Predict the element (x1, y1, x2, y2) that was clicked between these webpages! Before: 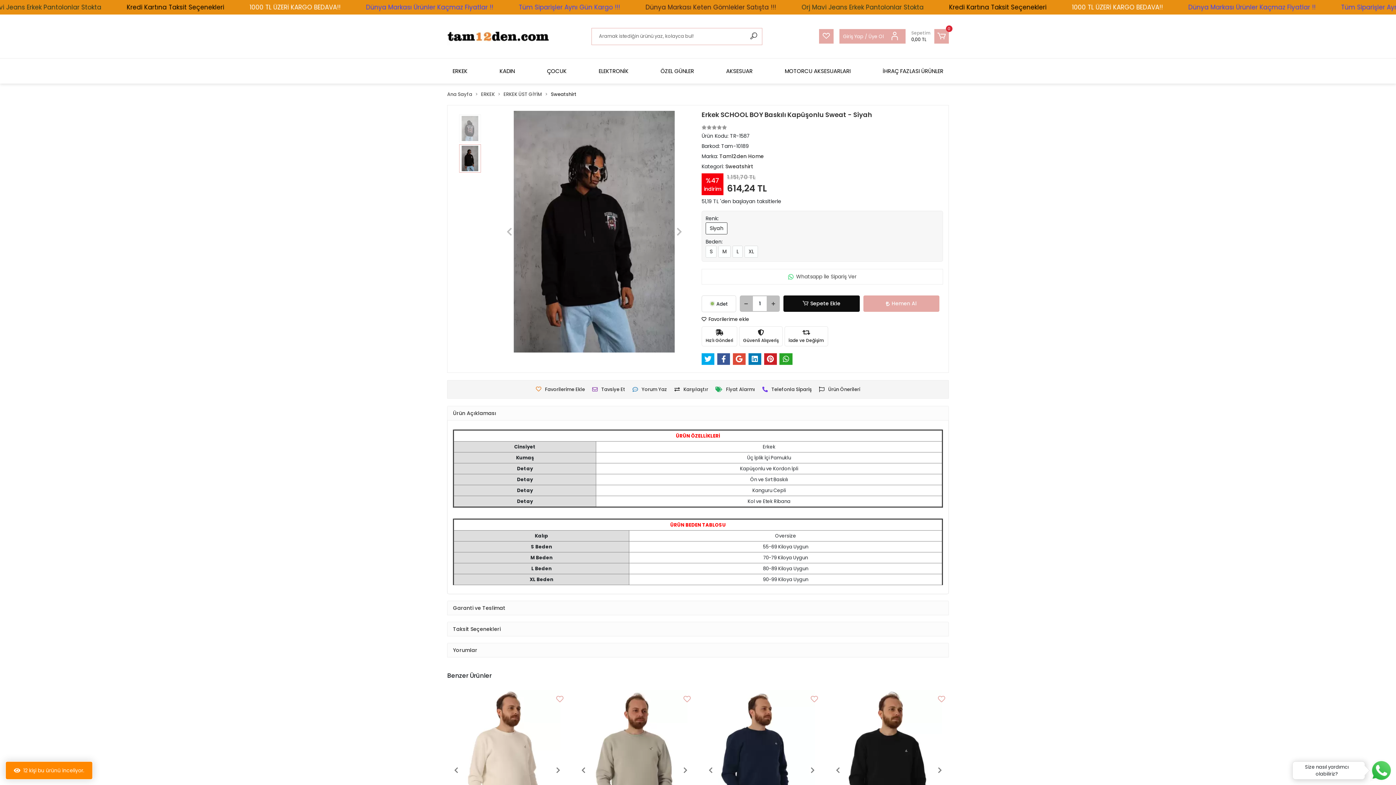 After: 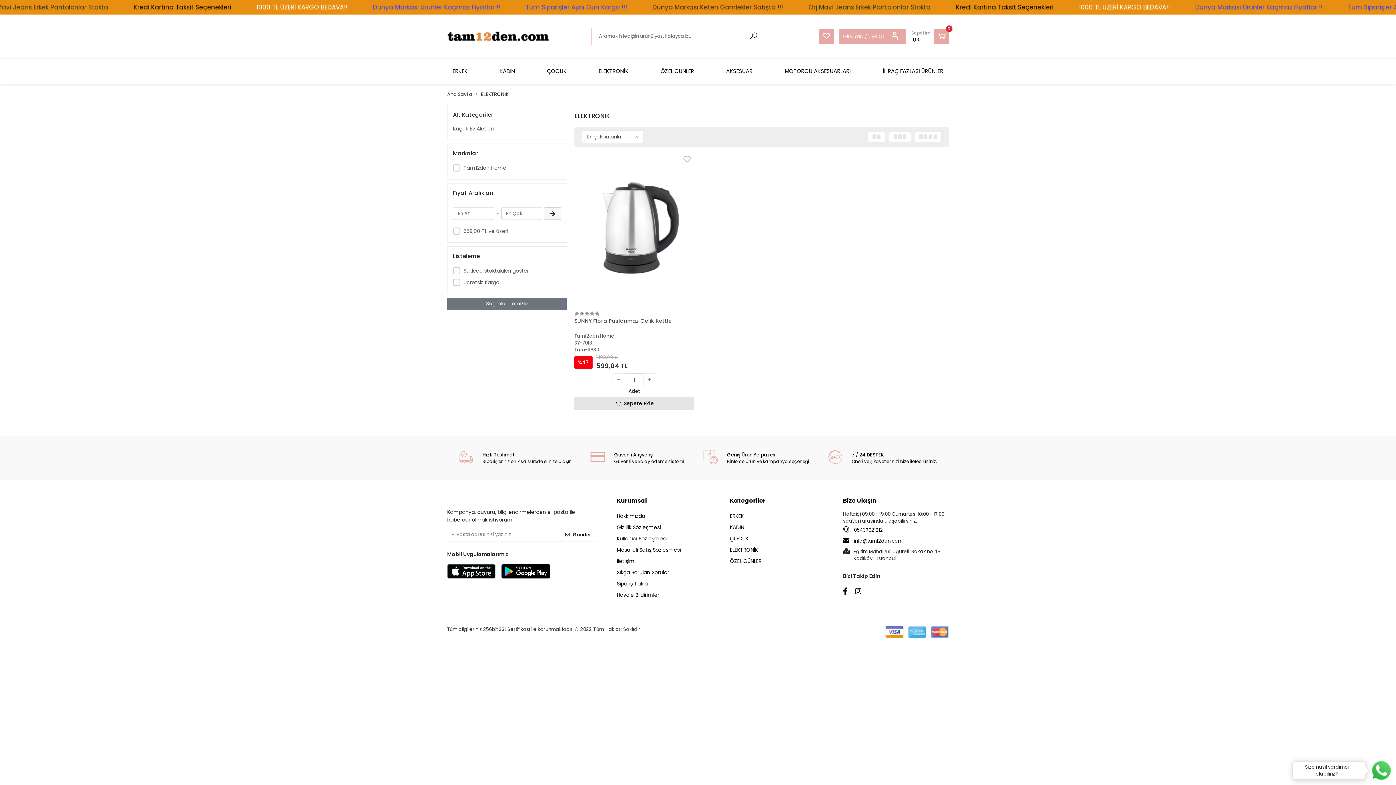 Action: bbox: (593, 58, 634, 84) label: ELEKTRONİK